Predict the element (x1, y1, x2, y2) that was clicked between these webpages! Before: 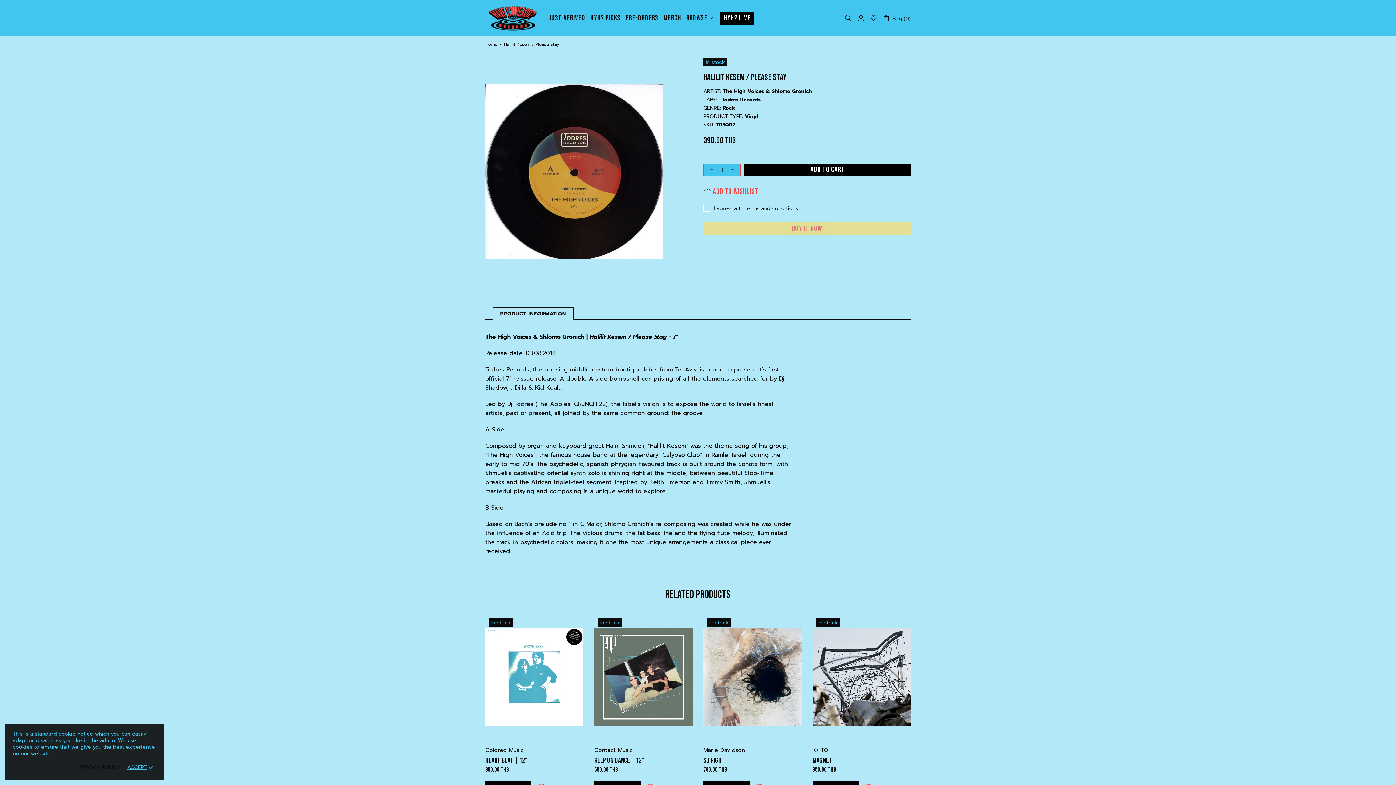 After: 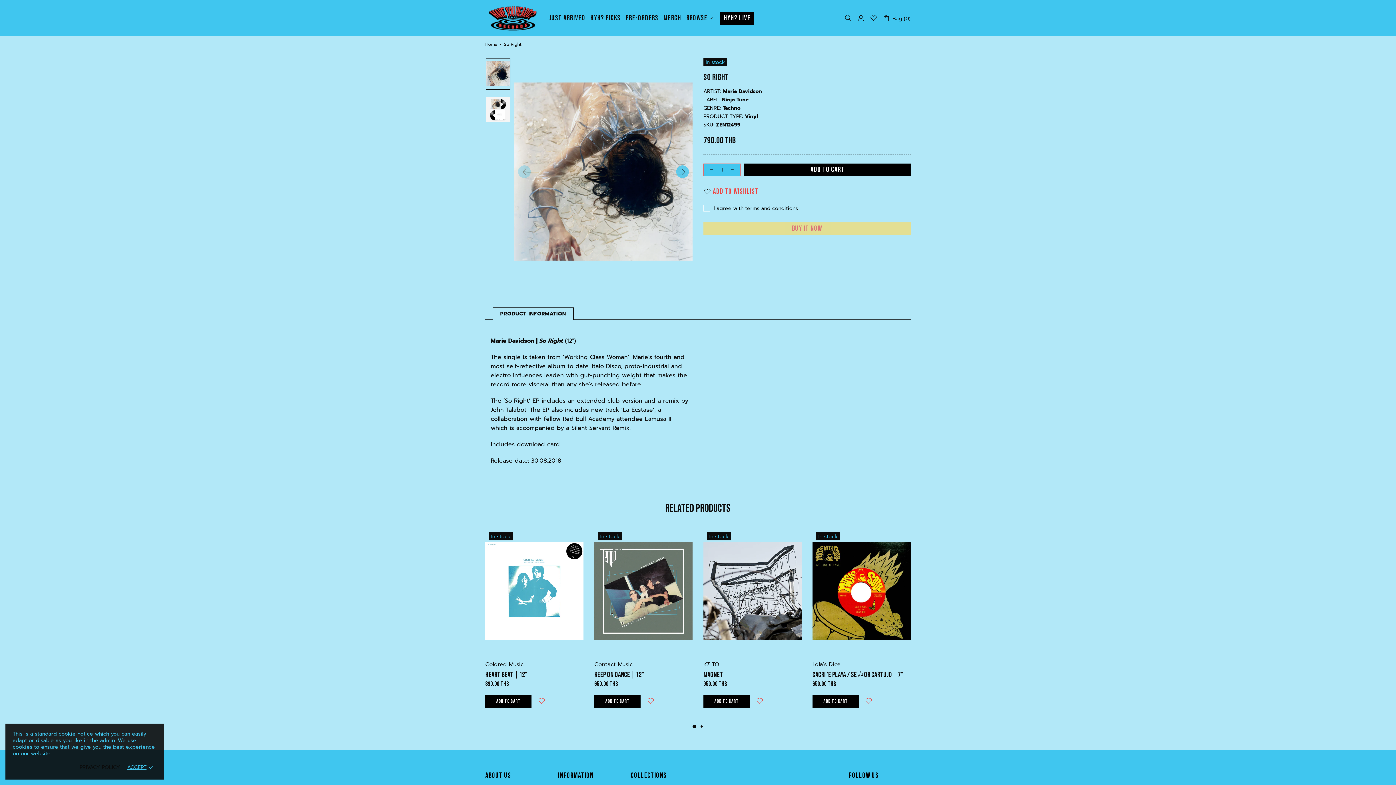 Action: bbox: (703, 756, 725, 765) label: So Right